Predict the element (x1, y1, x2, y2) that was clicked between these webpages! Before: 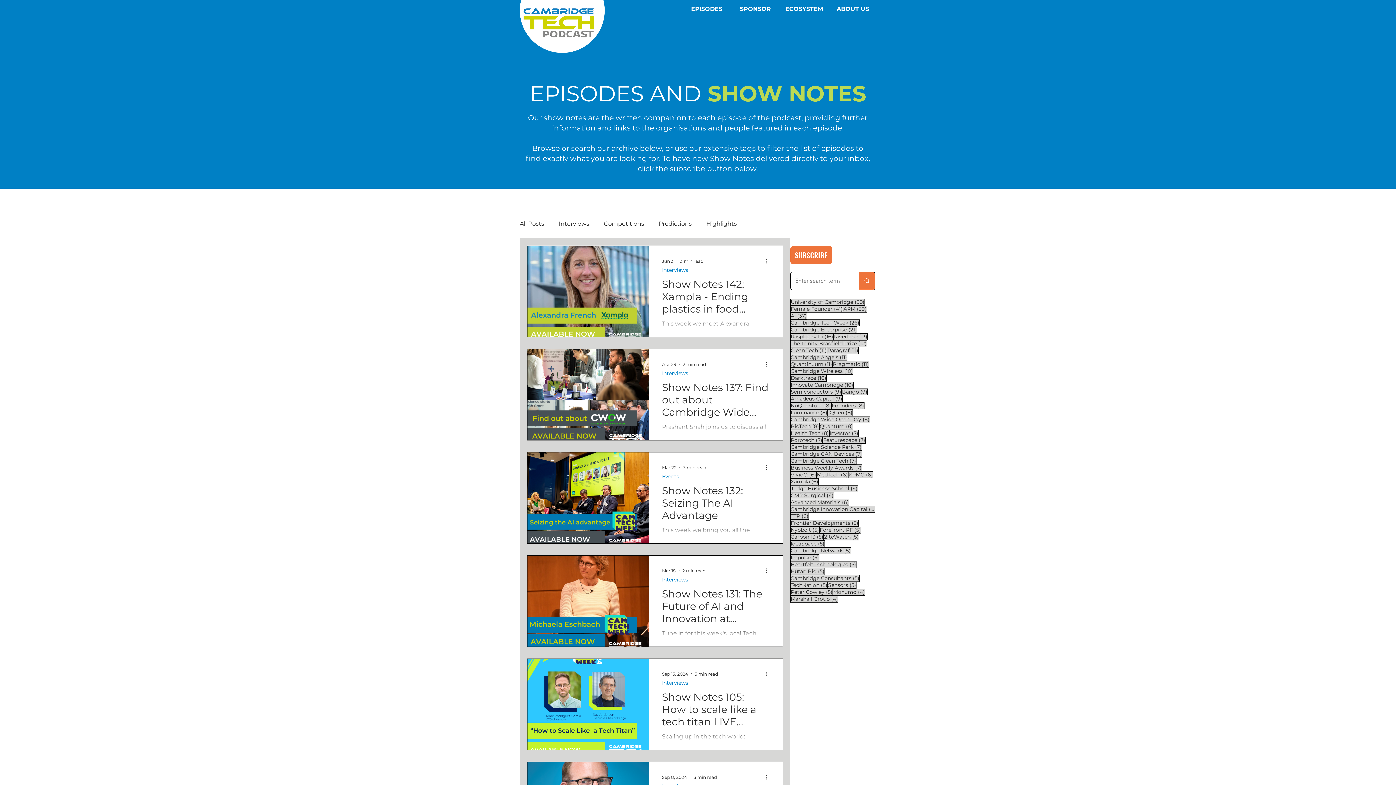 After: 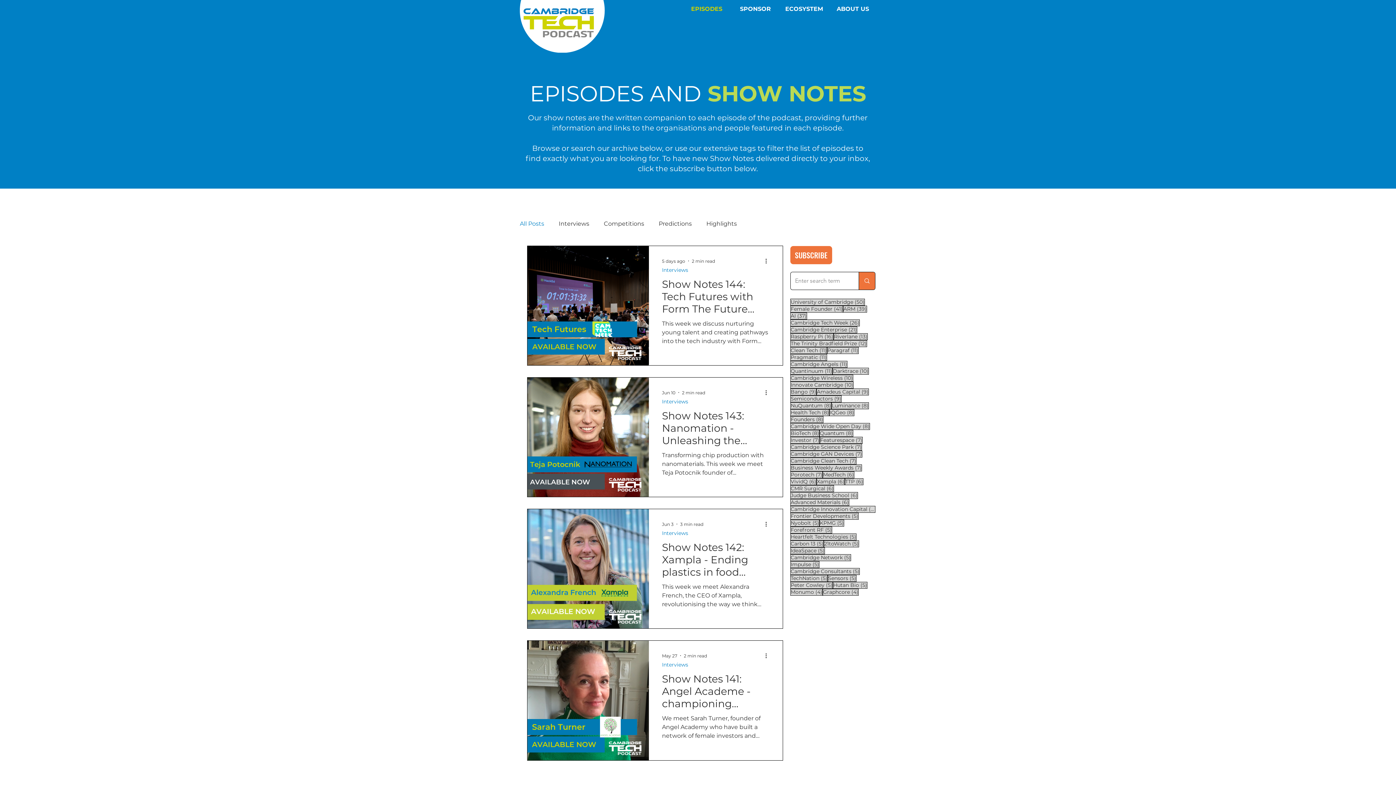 Action: bbox: (520, 220, 544, 228) label: All Posts